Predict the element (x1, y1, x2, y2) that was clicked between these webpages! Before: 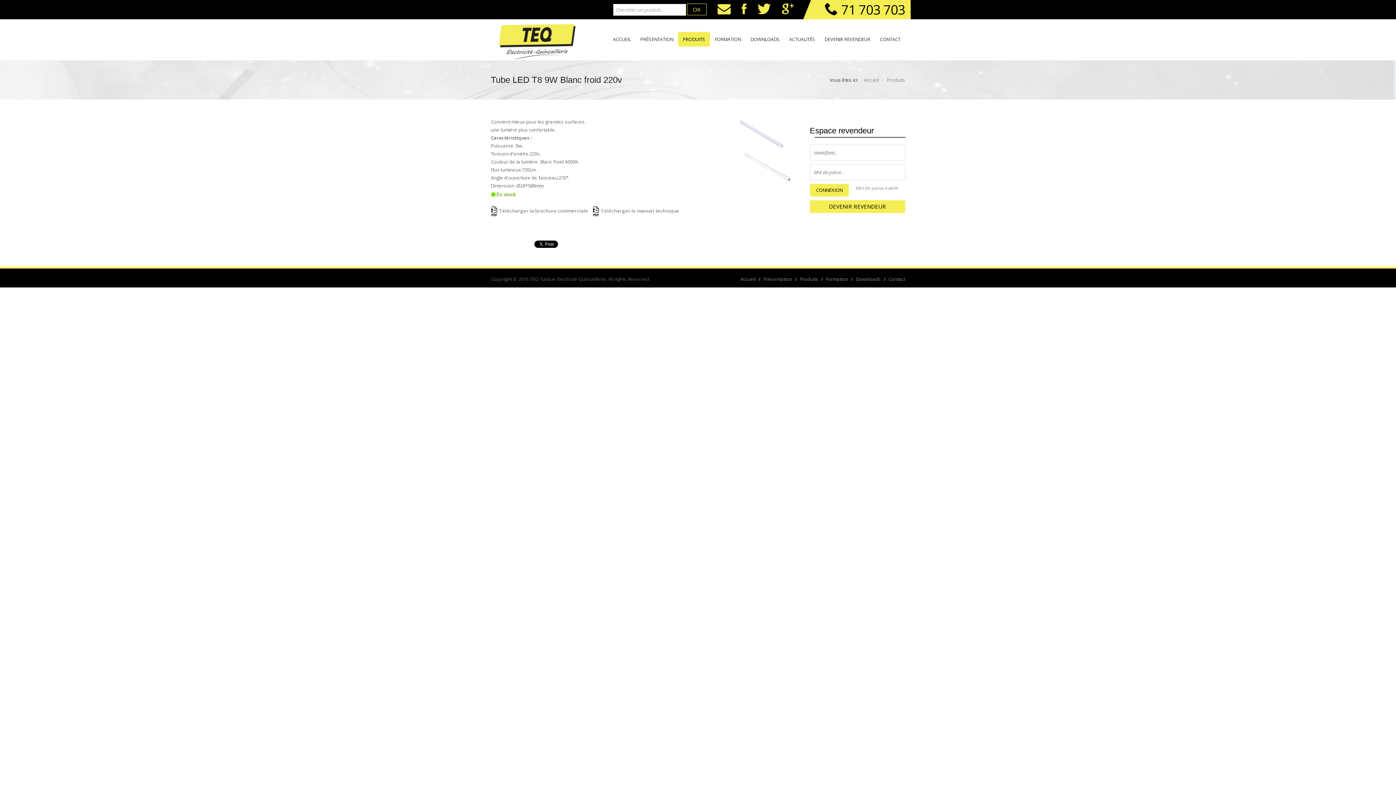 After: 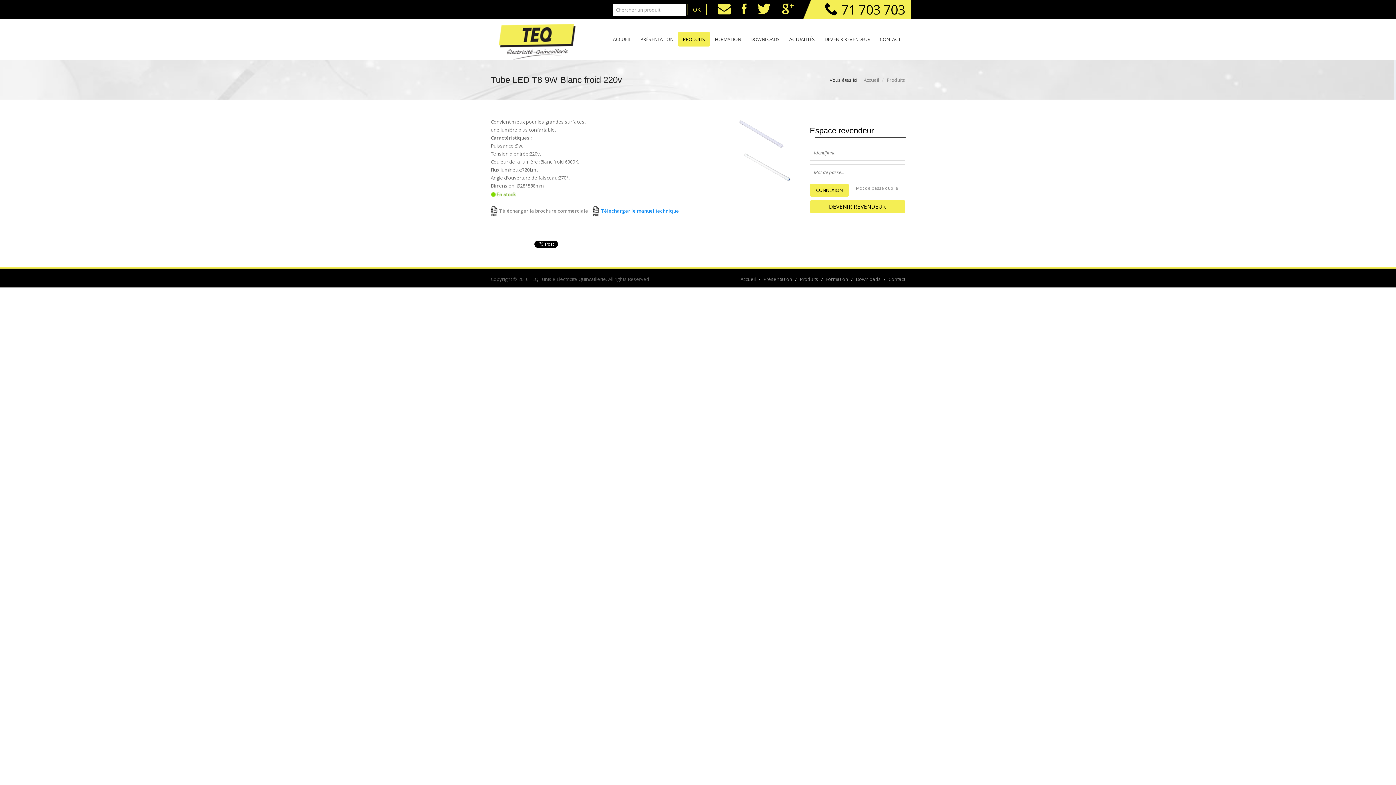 Action: label:  Télécharger le manuel technique bbox: (592, 207, 679, 214)